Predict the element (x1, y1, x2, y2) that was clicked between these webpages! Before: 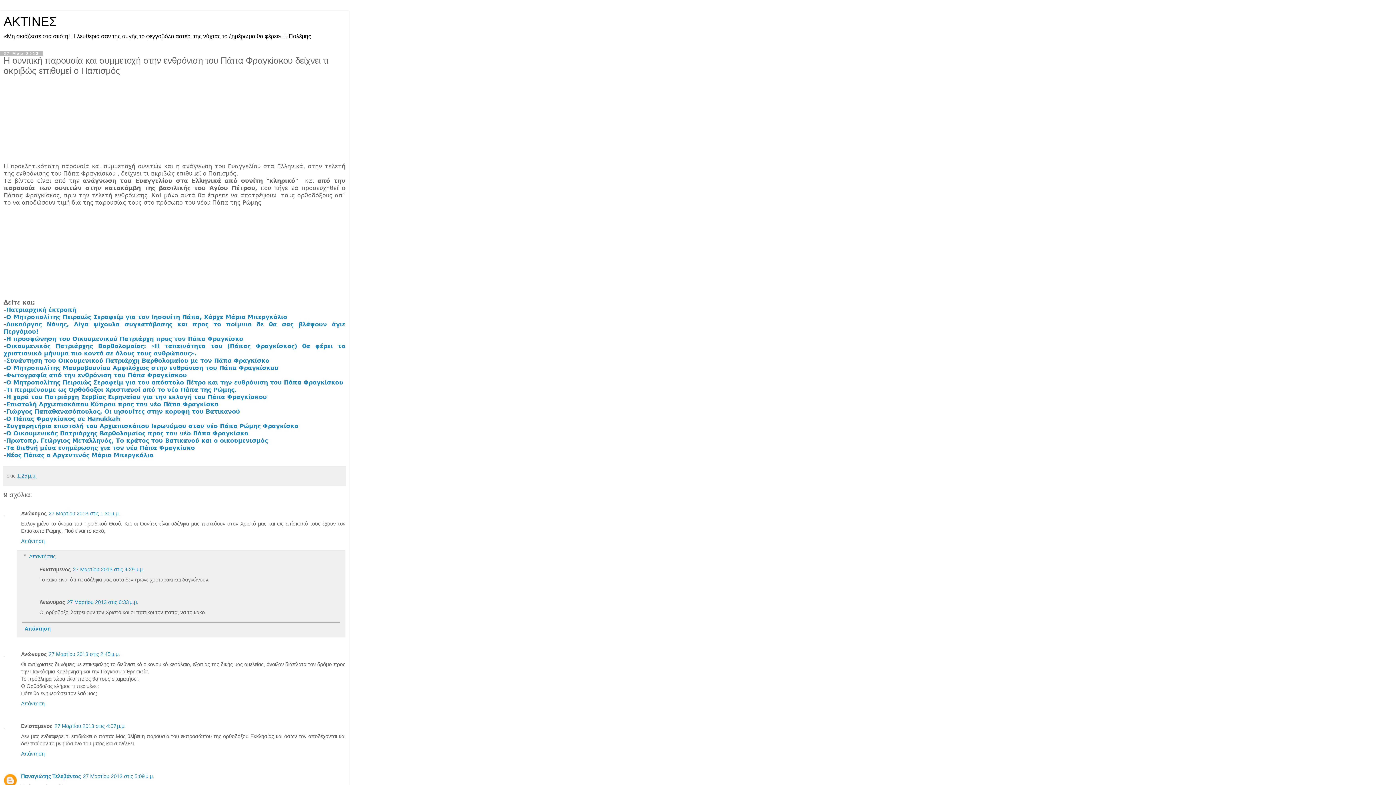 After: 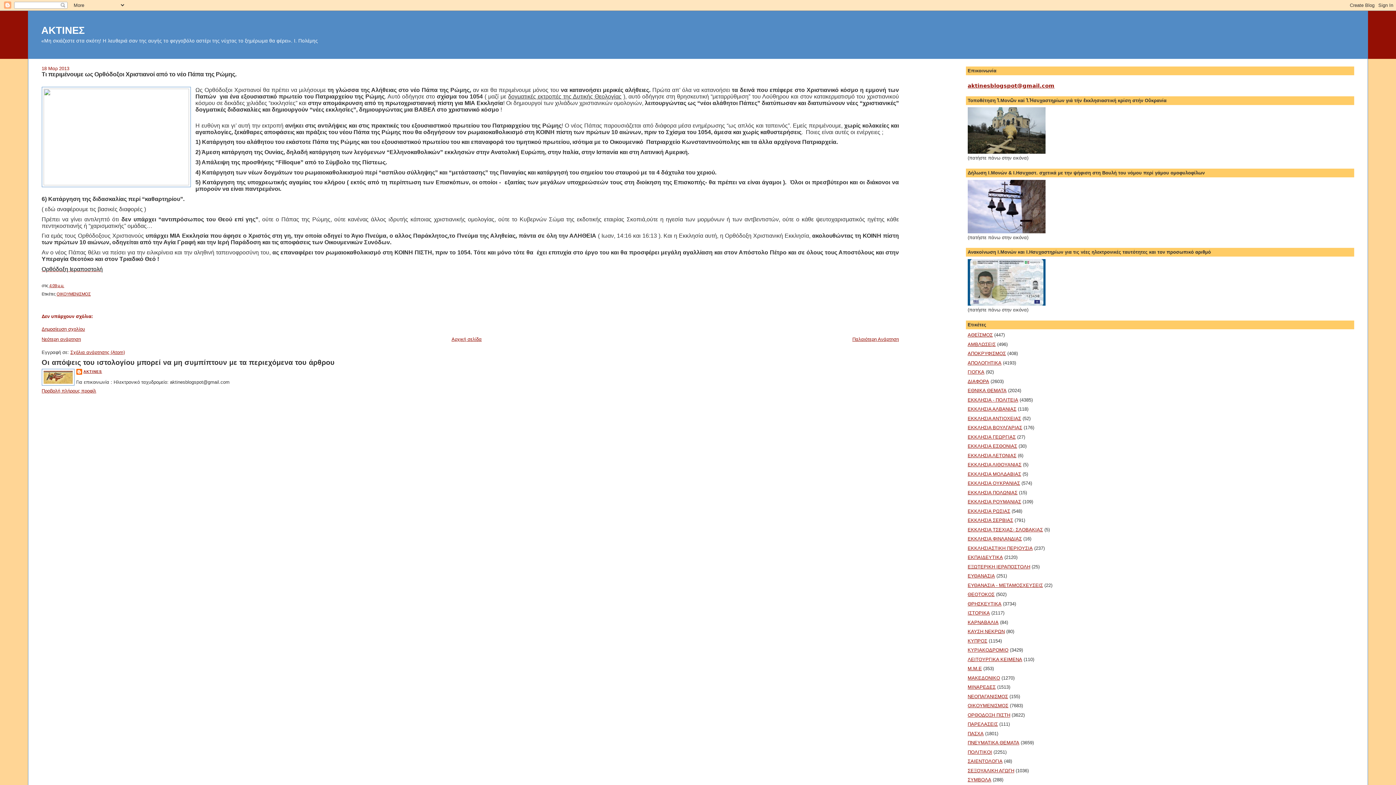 Action: label: Τι περιμένουμε ως Ορθόδοξοι Χριστιανοί από το νέο Πάπα της Ρώμης. bbox: (6, 386, 236, 393)